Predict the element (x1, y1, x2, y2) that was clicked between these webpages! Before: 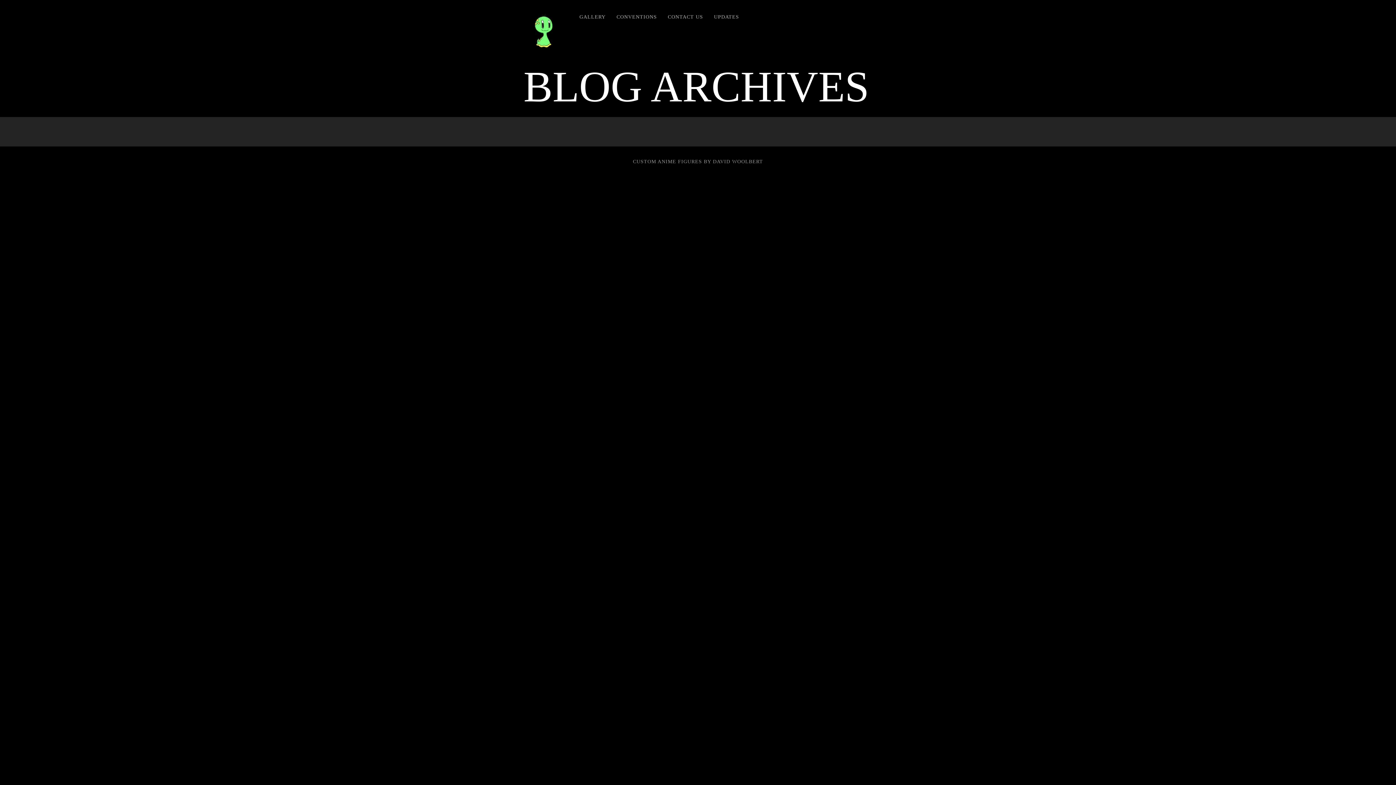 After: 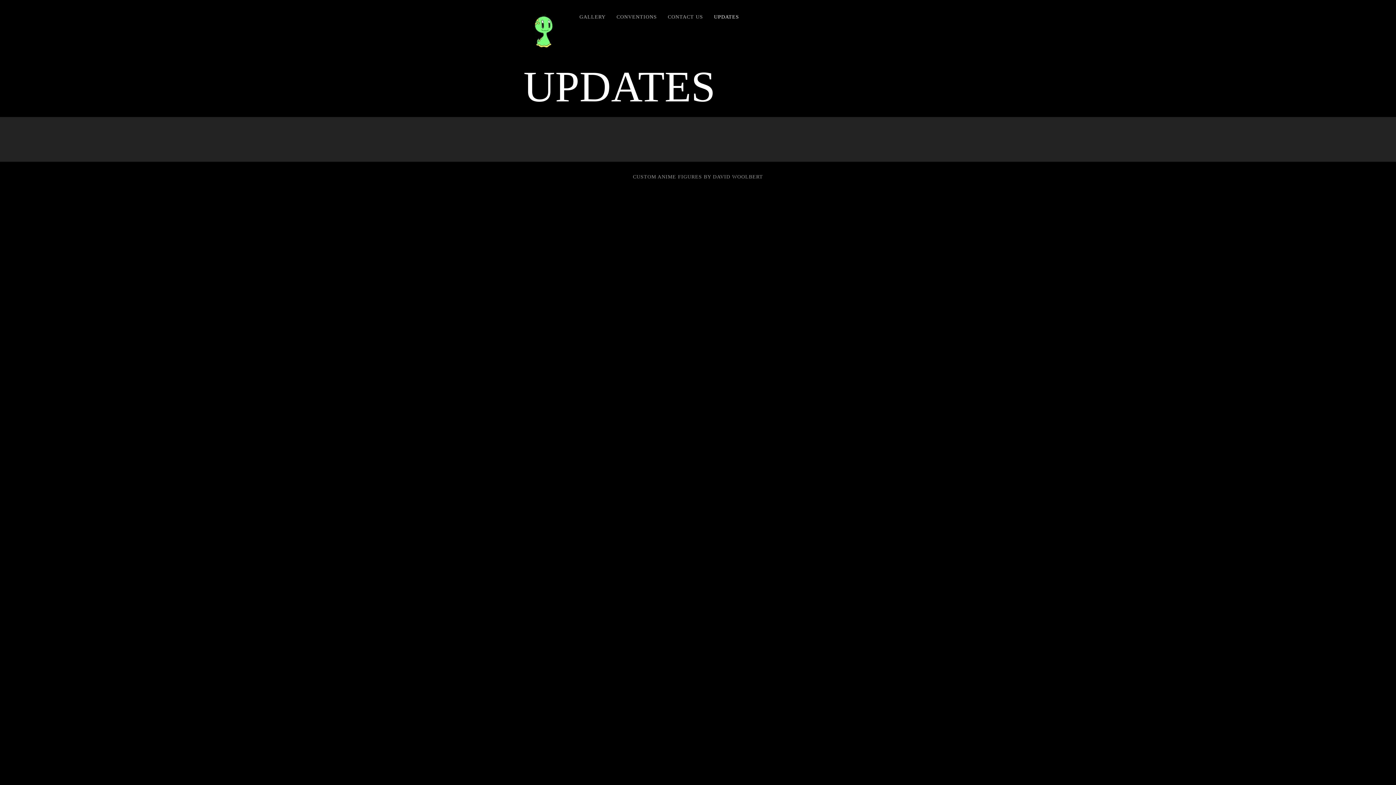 Action: bbox: (714, 13, 739, 20) label: UPDATES